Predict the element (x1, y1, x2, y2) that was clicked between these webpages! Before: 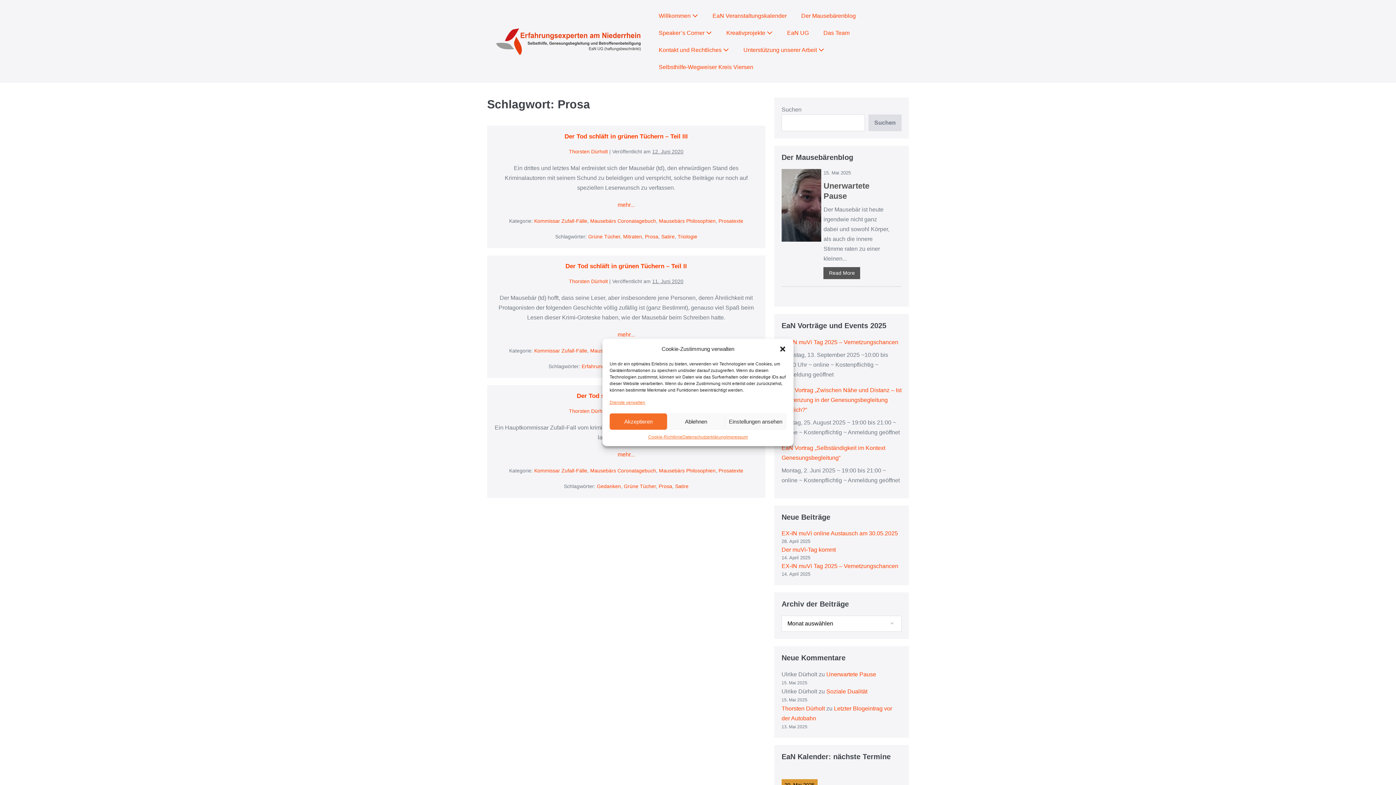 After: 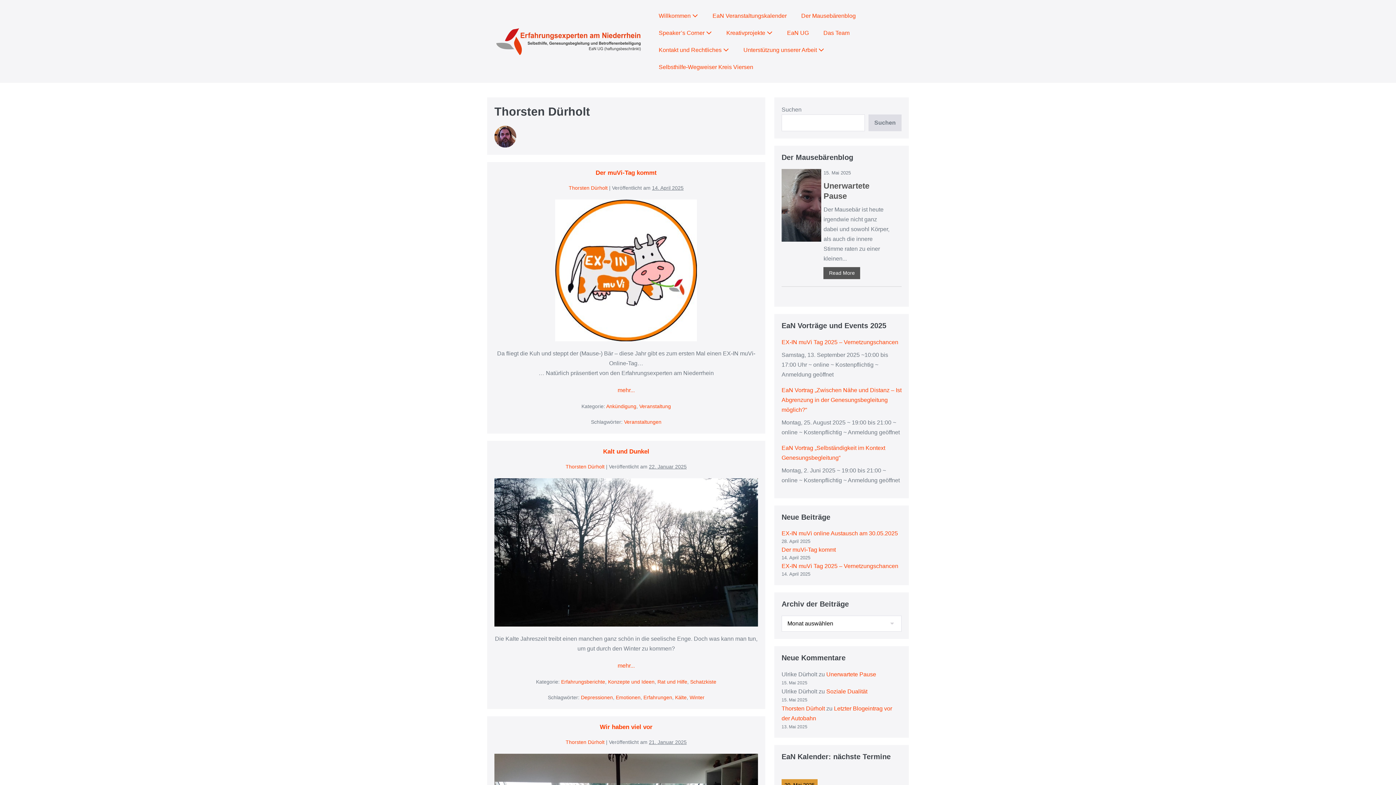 Action: label: Thorsten Dürholt bbox: (569, 278, 607, 284)